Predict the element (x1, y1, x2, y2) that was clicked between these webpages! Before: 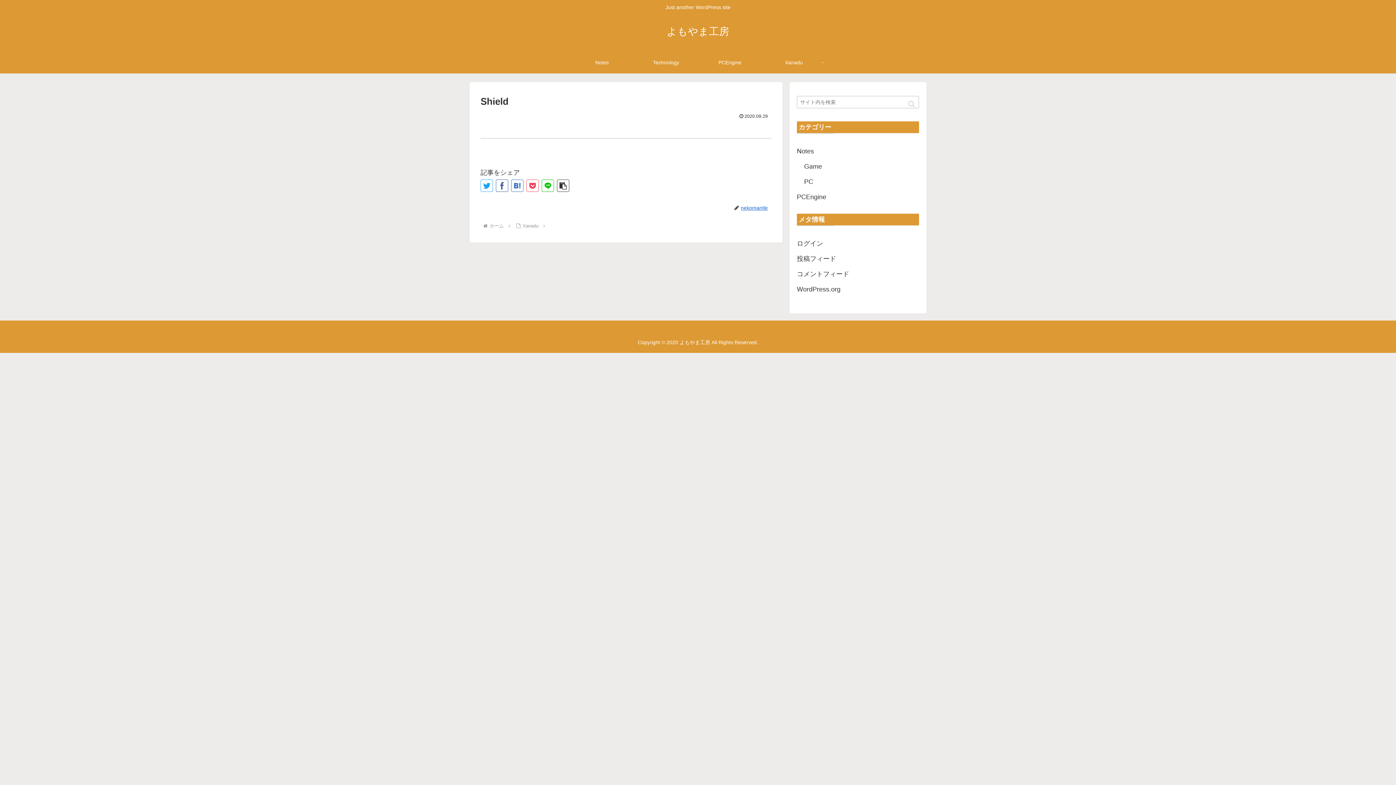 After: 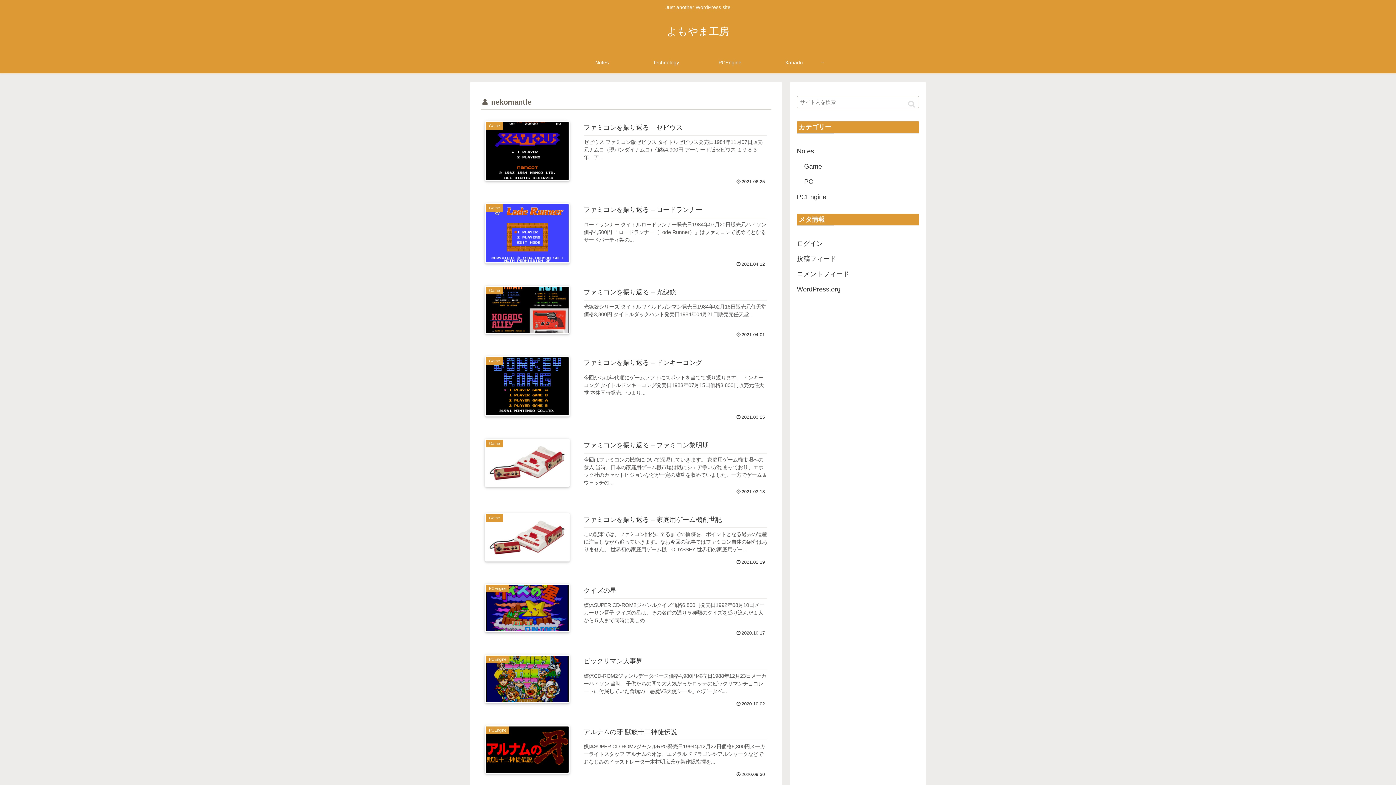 Action: label: nekomantle bbox: (740, 205, 771, 210)